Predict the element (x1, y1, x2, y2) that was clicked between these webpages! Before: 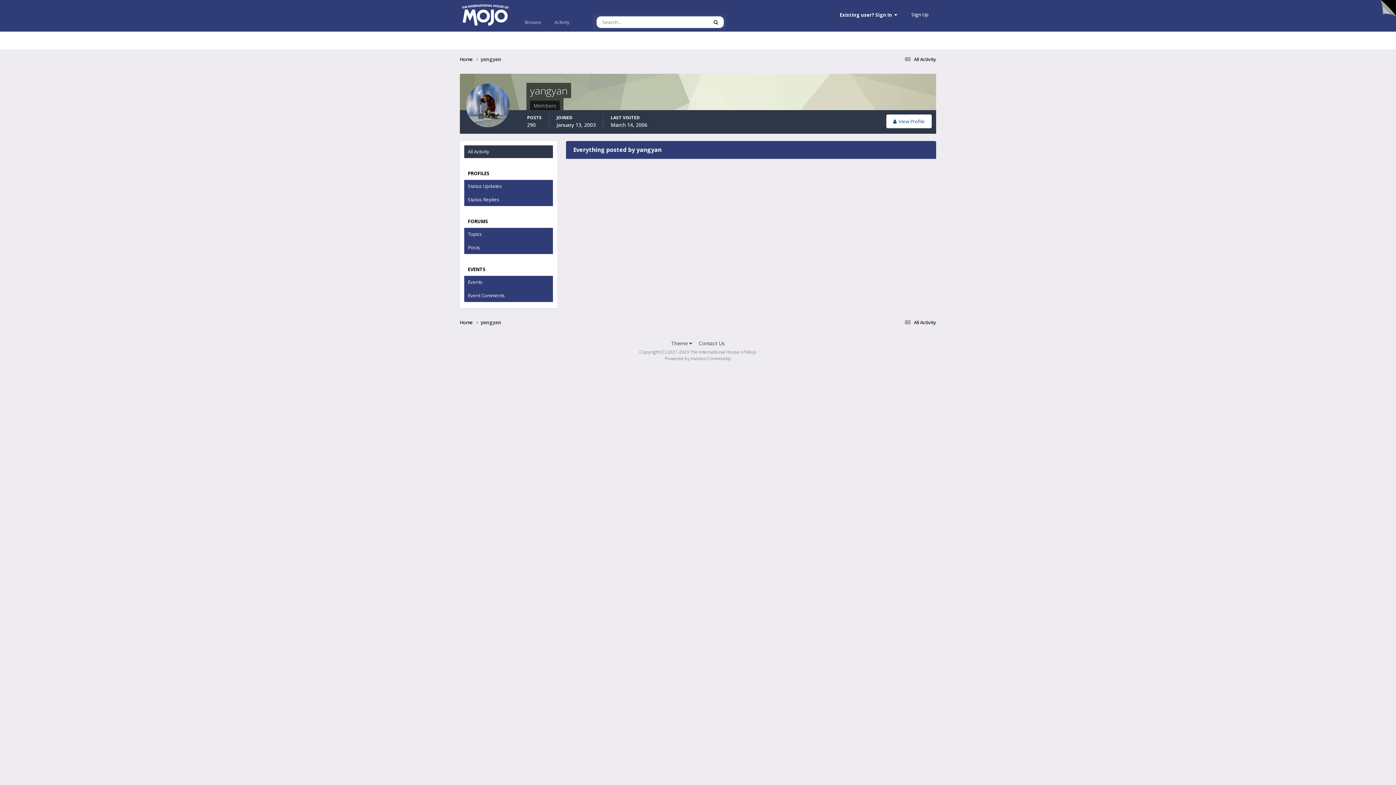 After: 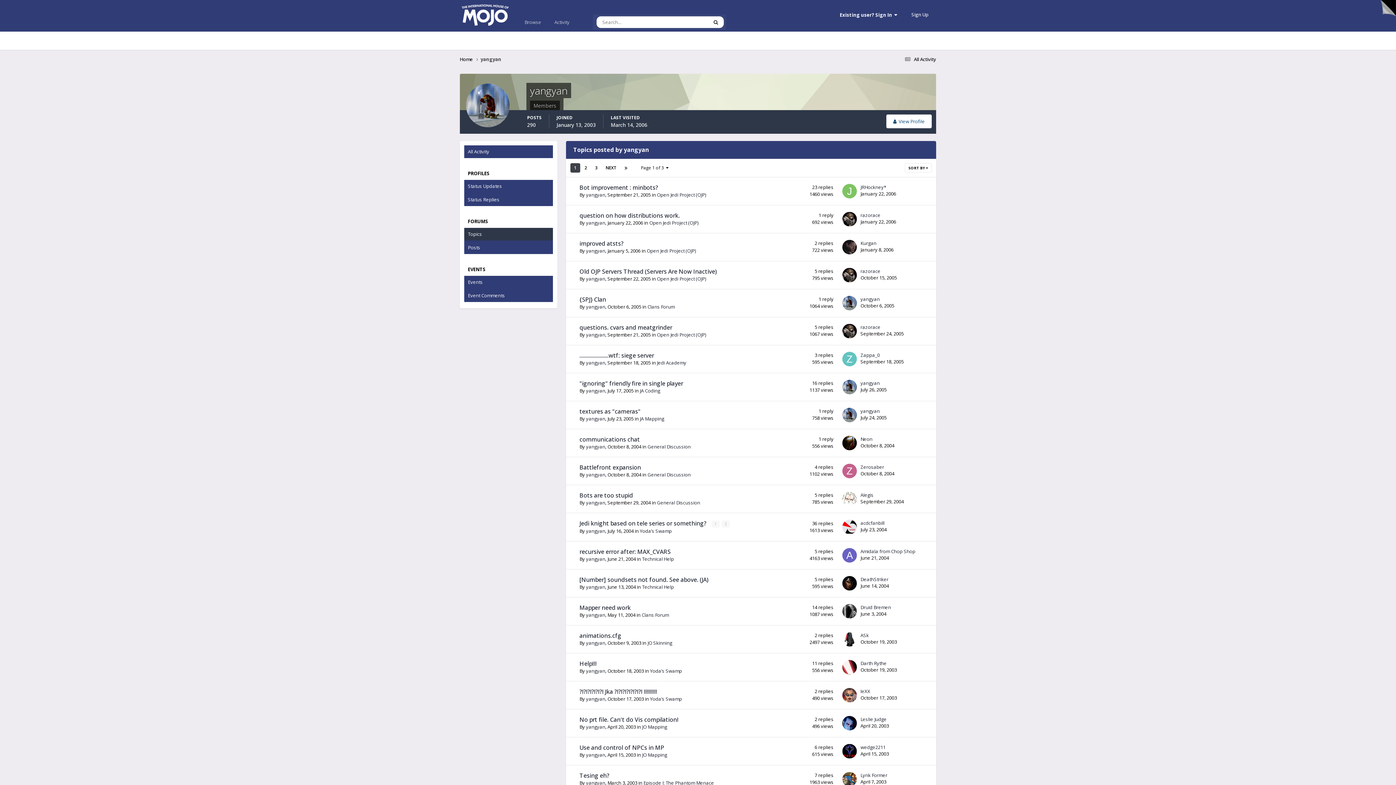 Action: bbox: (464, 227, 553, 240) label: Topics